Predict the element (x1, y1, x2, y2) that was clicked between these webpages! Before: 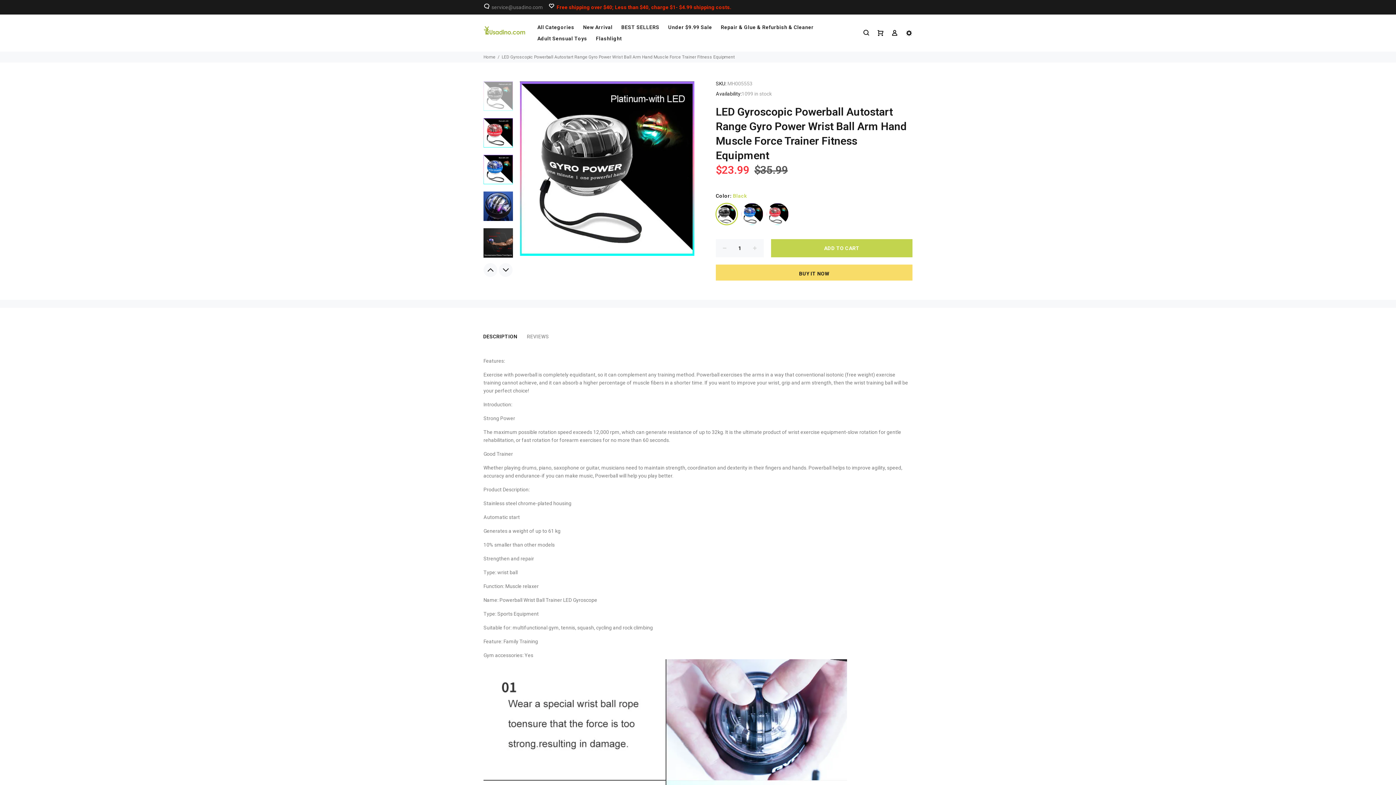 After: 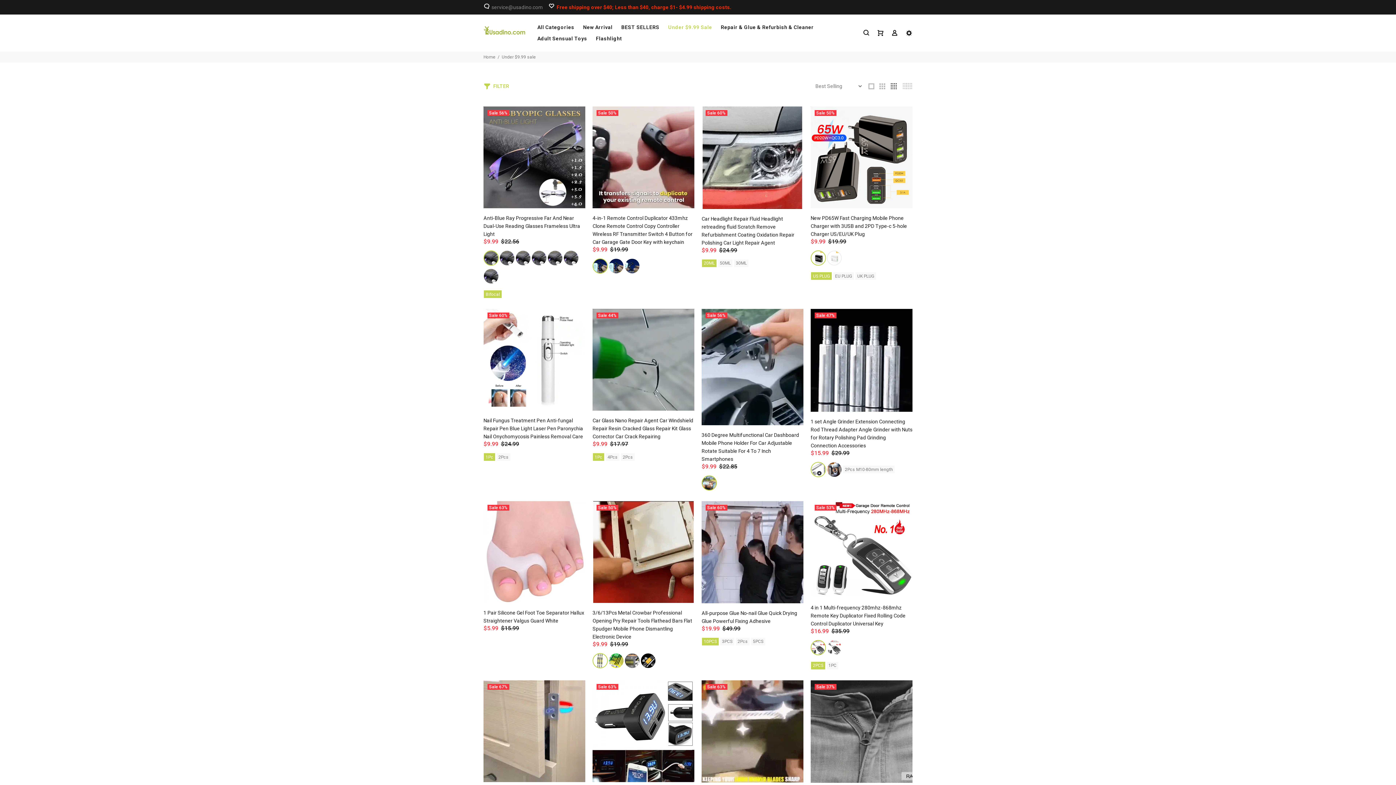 Action: bbox: (663, 21, 716, 33) label: Under $9.99 Sale